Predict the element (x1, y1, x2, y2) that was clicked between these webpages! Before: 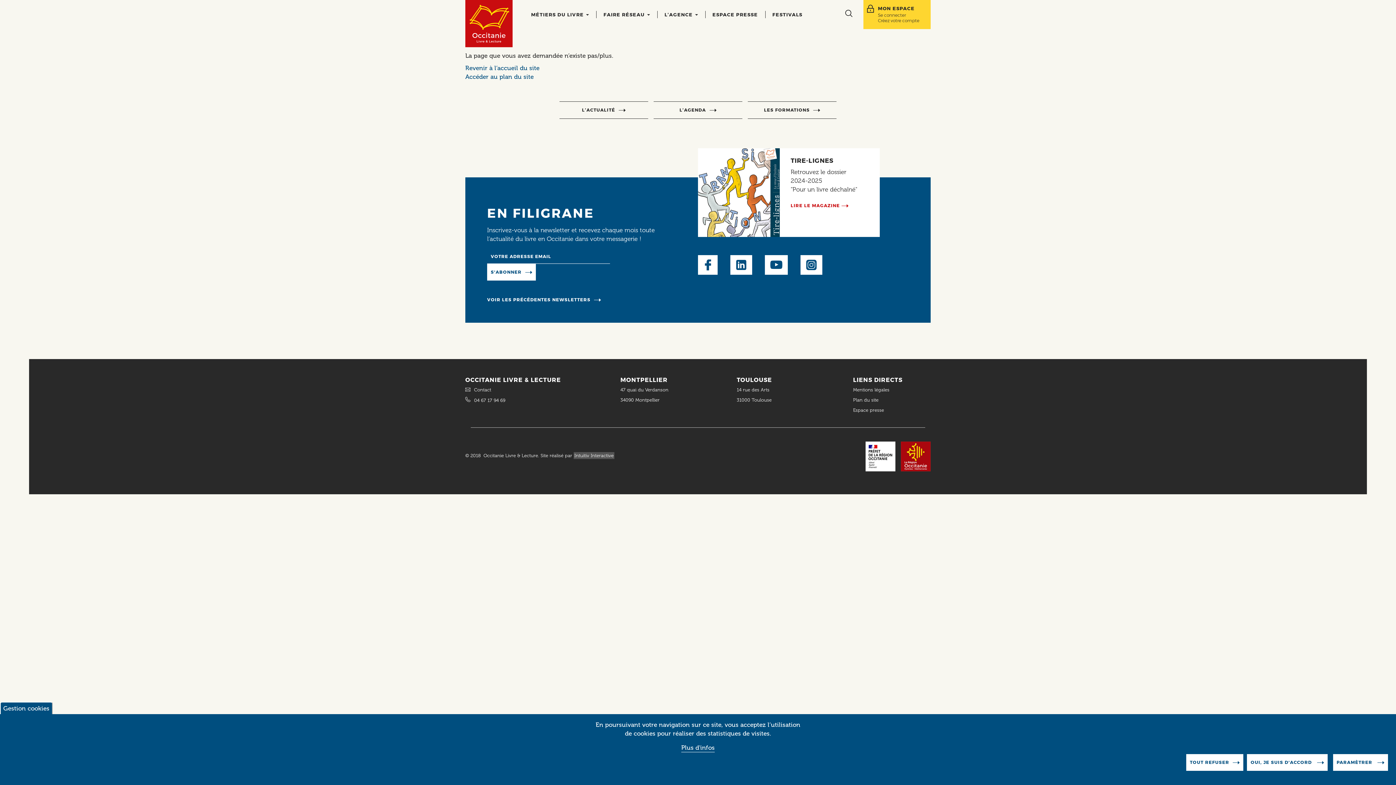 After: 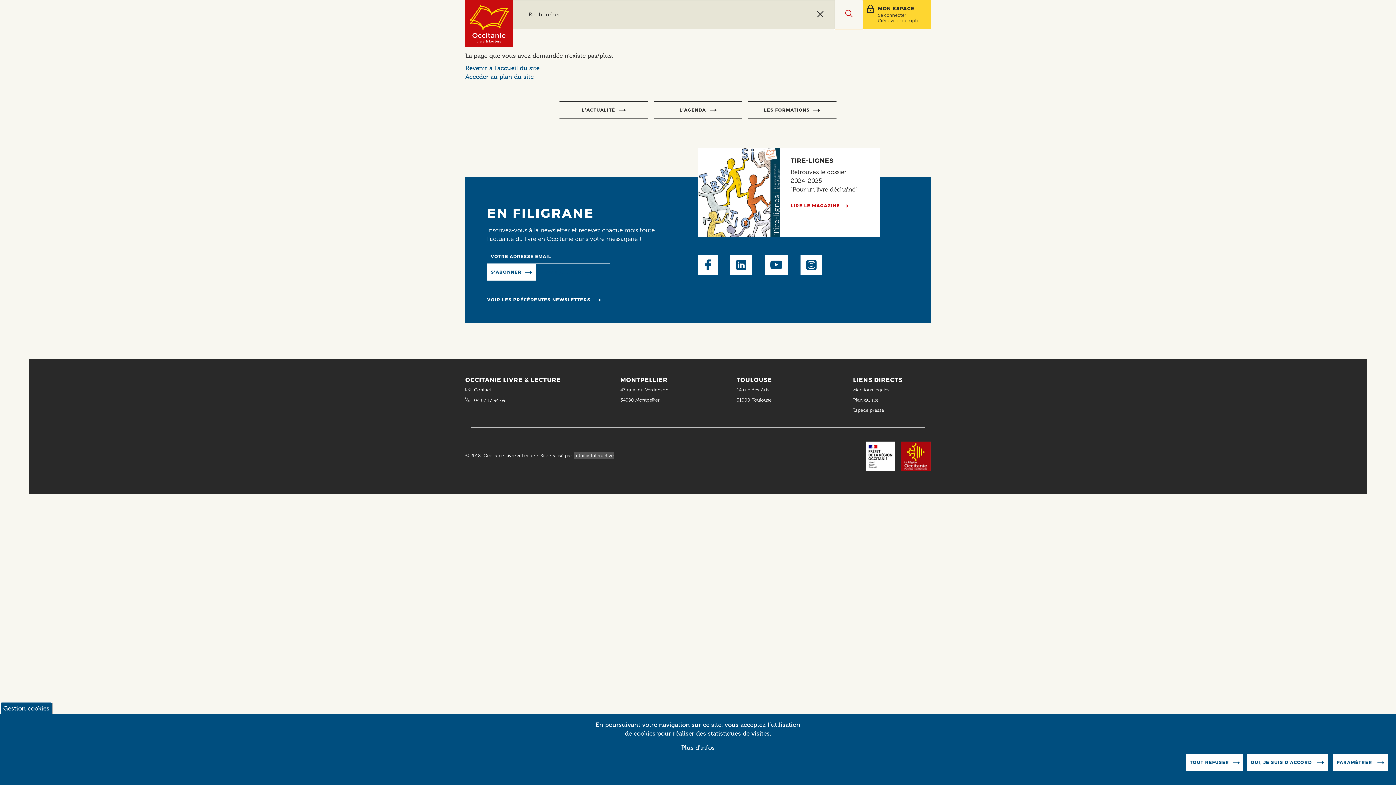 Action: label: Toggle search bar bbox: (834, 0, 863, 29)